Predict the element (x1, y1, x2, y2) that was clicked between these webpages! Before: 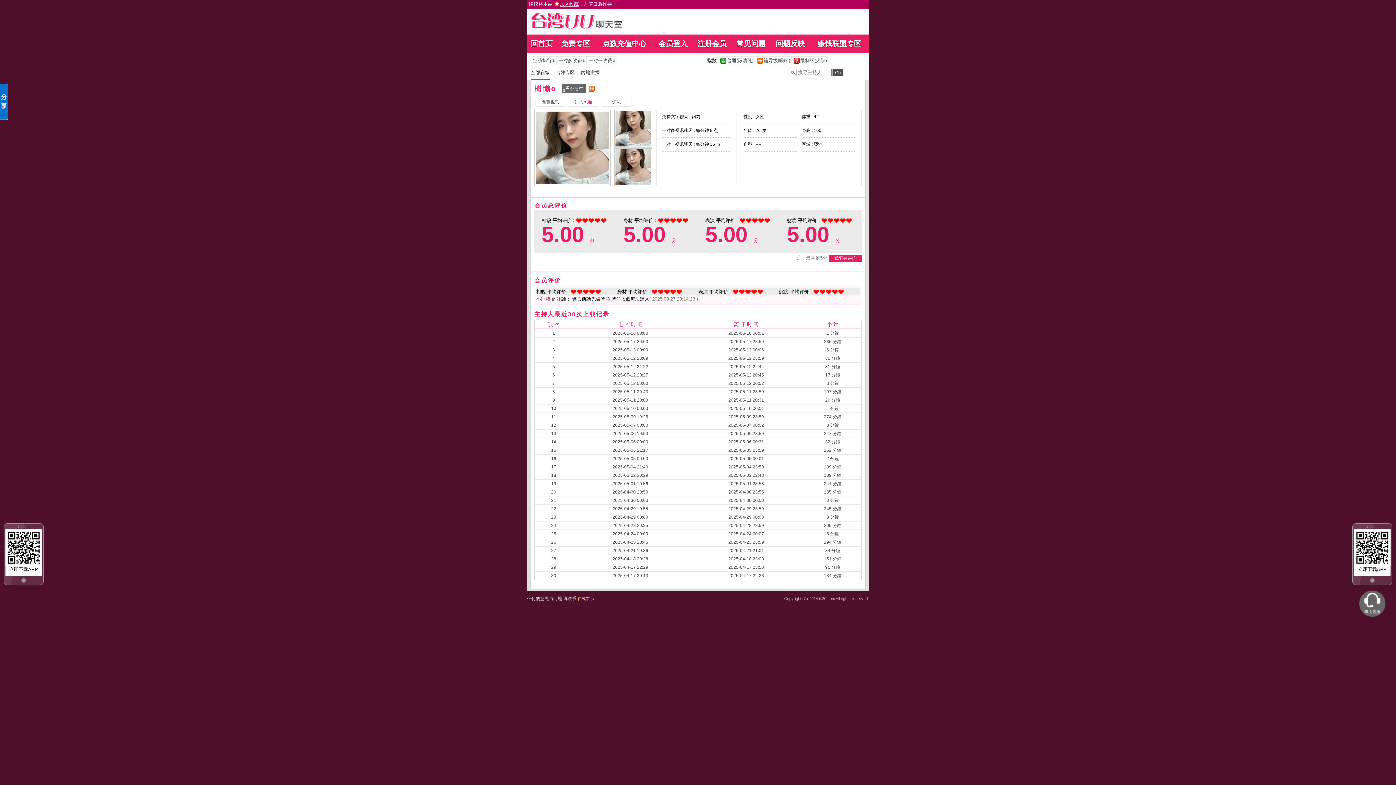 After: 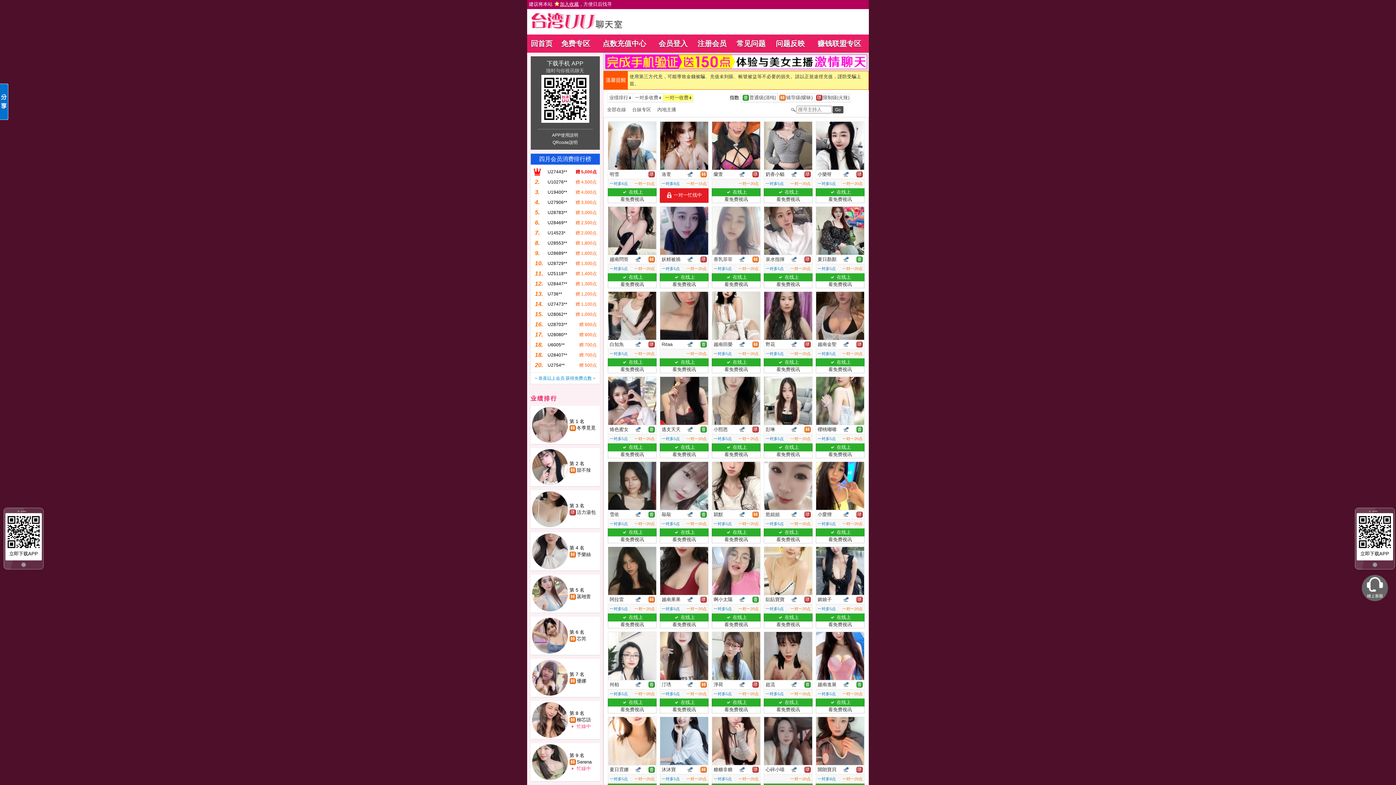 Action: label: 	一对一收费		 bbox: (586, 57, 616, 64)